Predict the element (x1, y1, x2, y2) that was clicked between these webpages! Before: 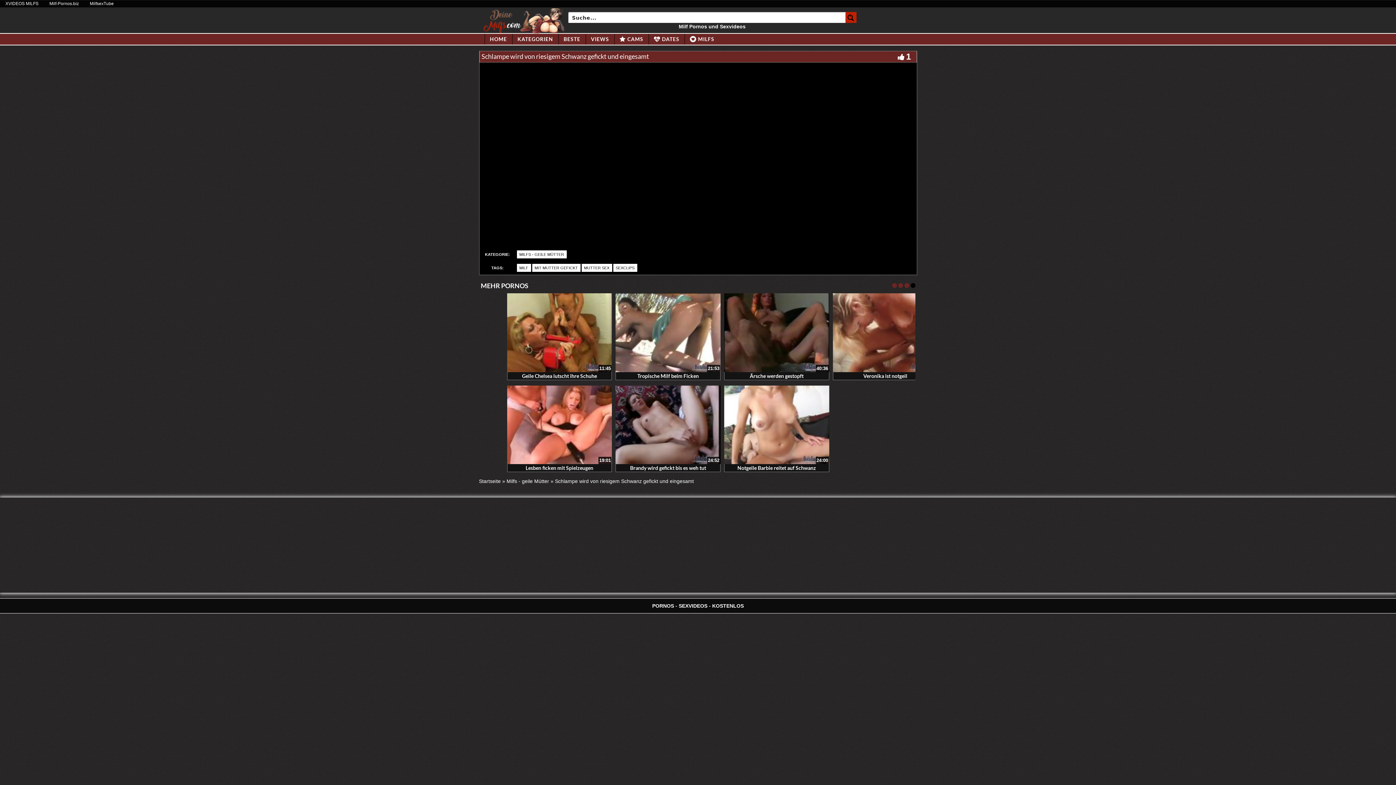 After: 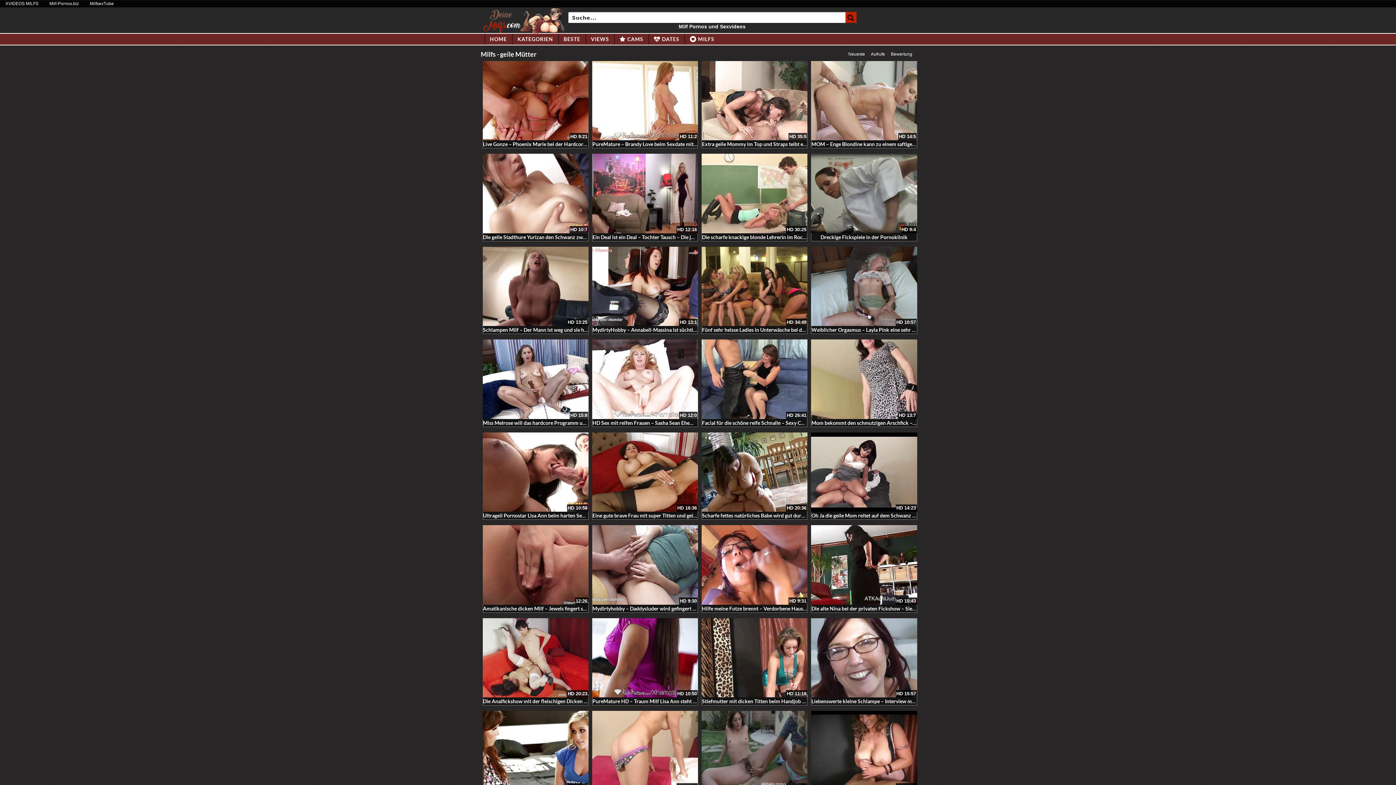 Action: bbox: (506, 478, 549, 484) label: Milfs - geile Mütter